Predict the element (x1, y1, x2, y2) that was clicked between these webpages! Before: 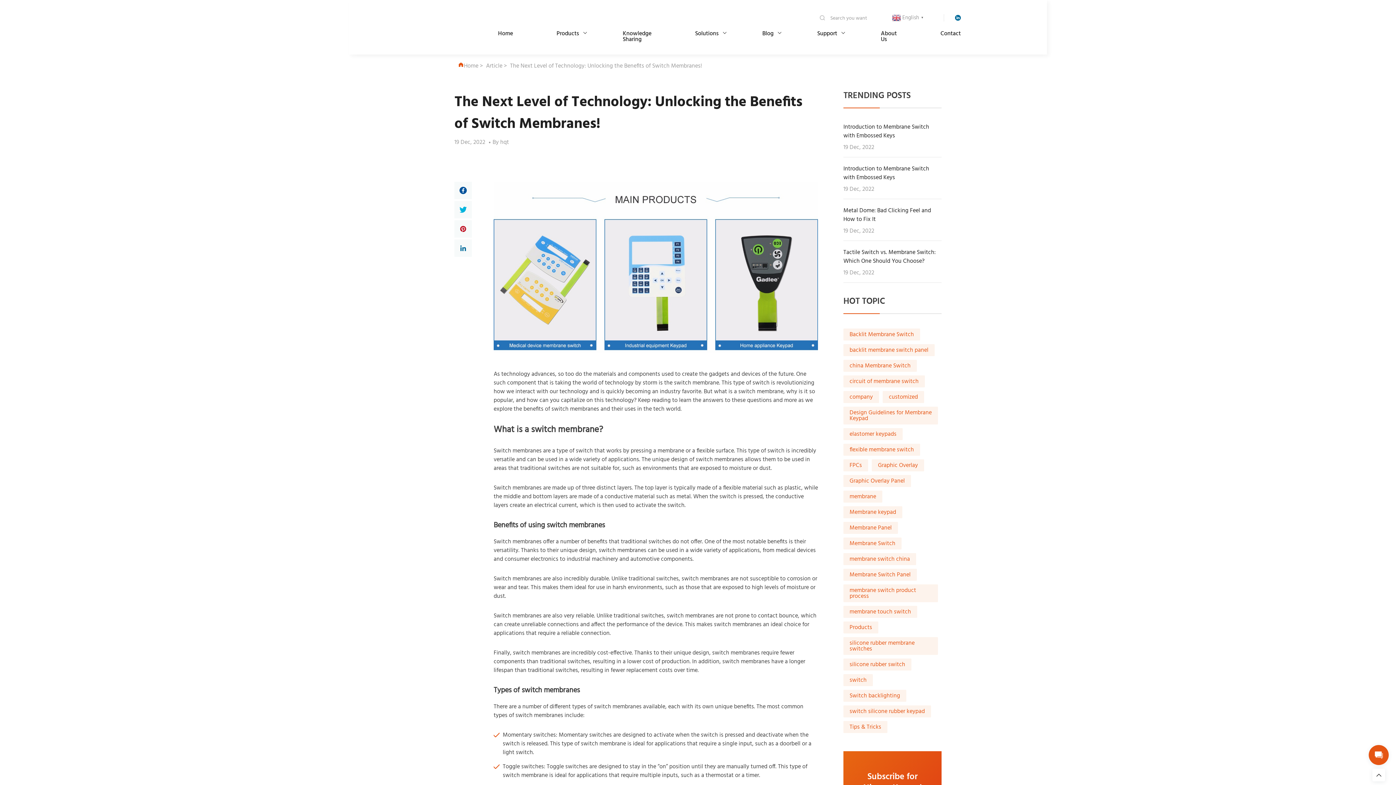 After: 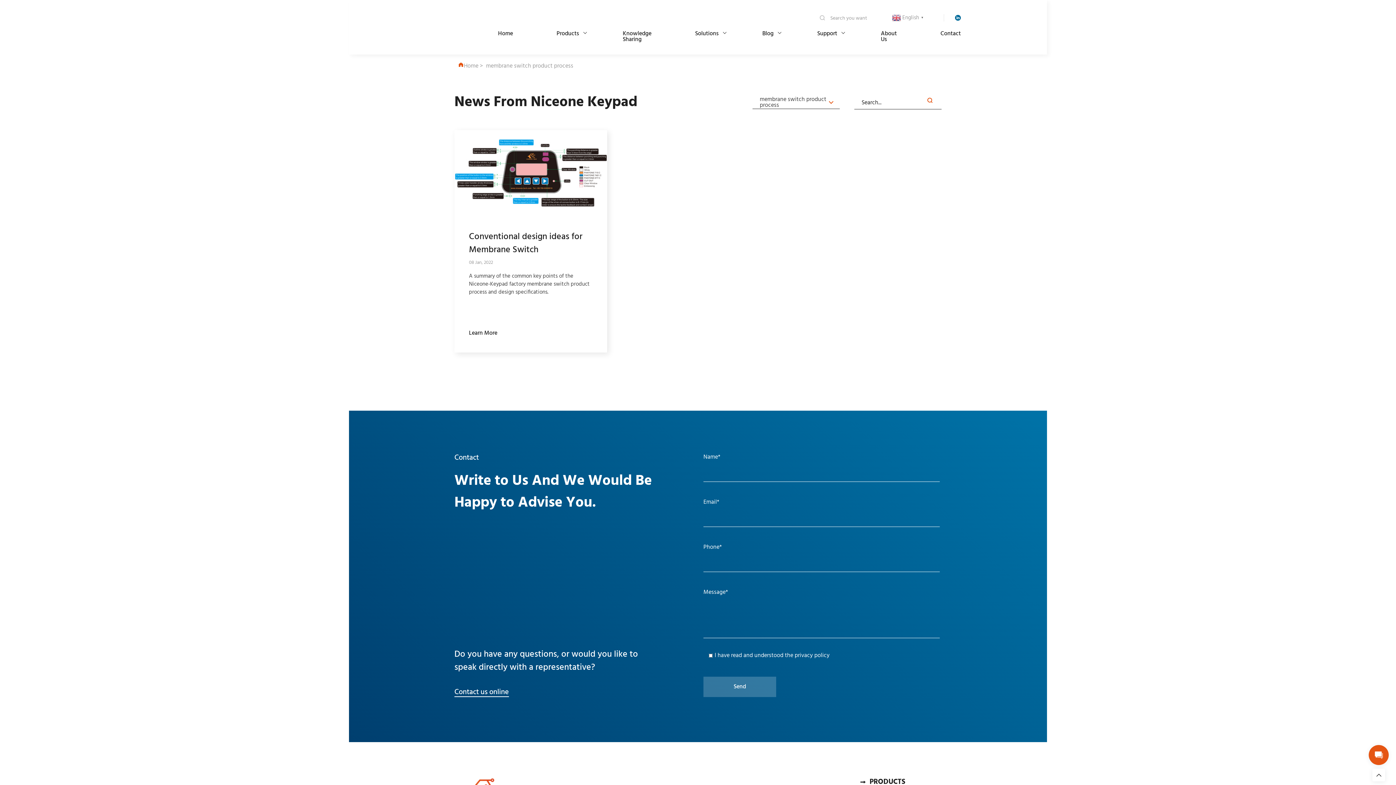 Action: bbox: (849, 586, 916, 601) label: membrane switch product process